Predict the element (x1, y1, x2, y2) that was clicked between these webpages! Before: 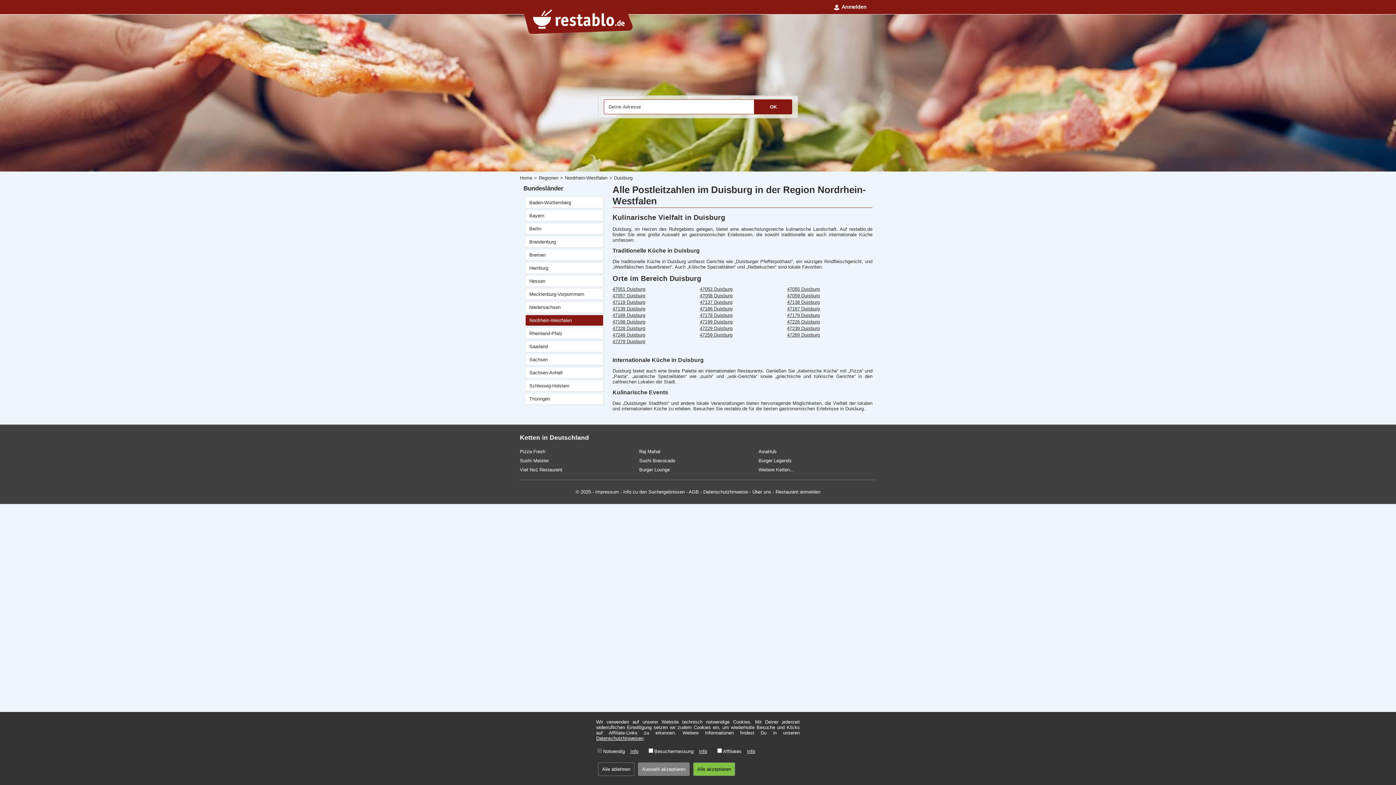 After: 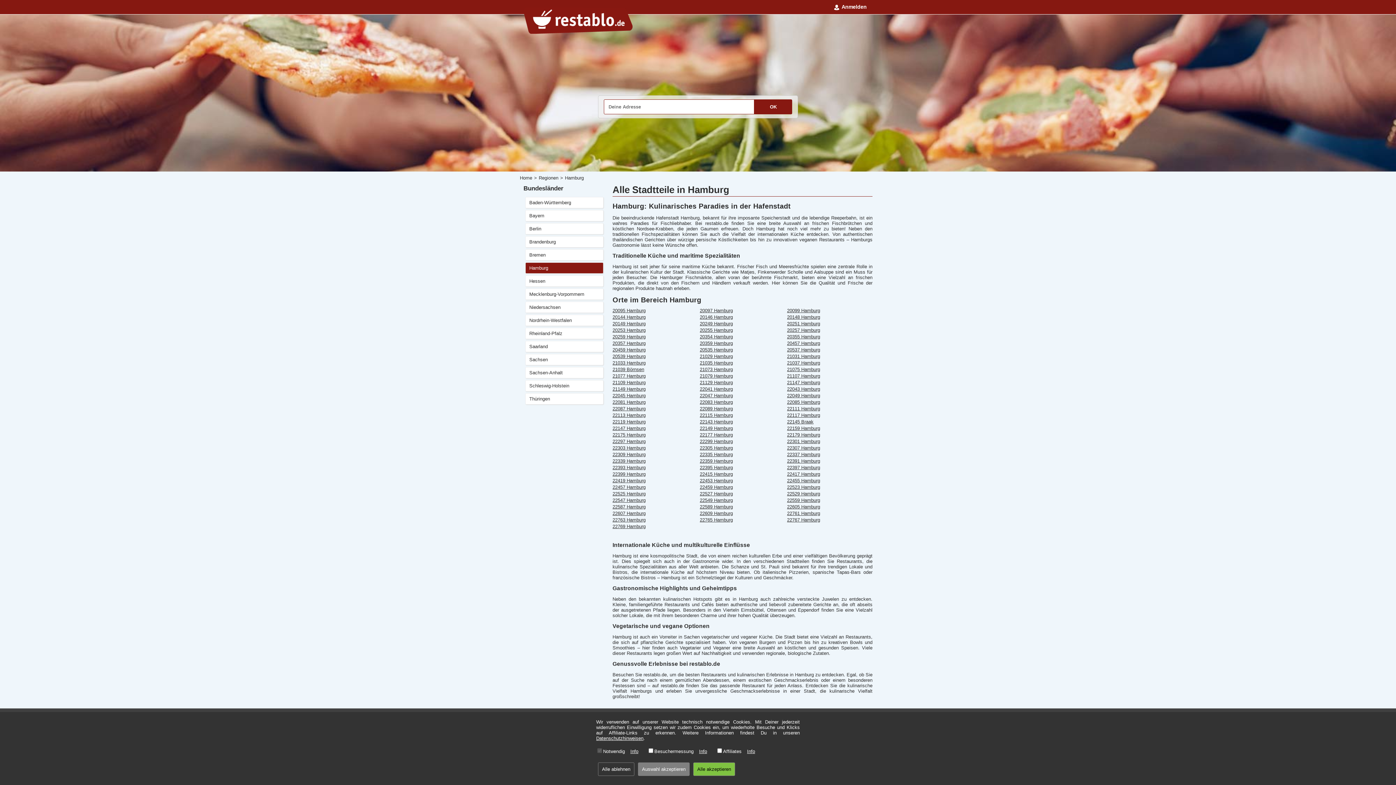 Action: label: Hamburg bbox: (525, 262, 603, 273)